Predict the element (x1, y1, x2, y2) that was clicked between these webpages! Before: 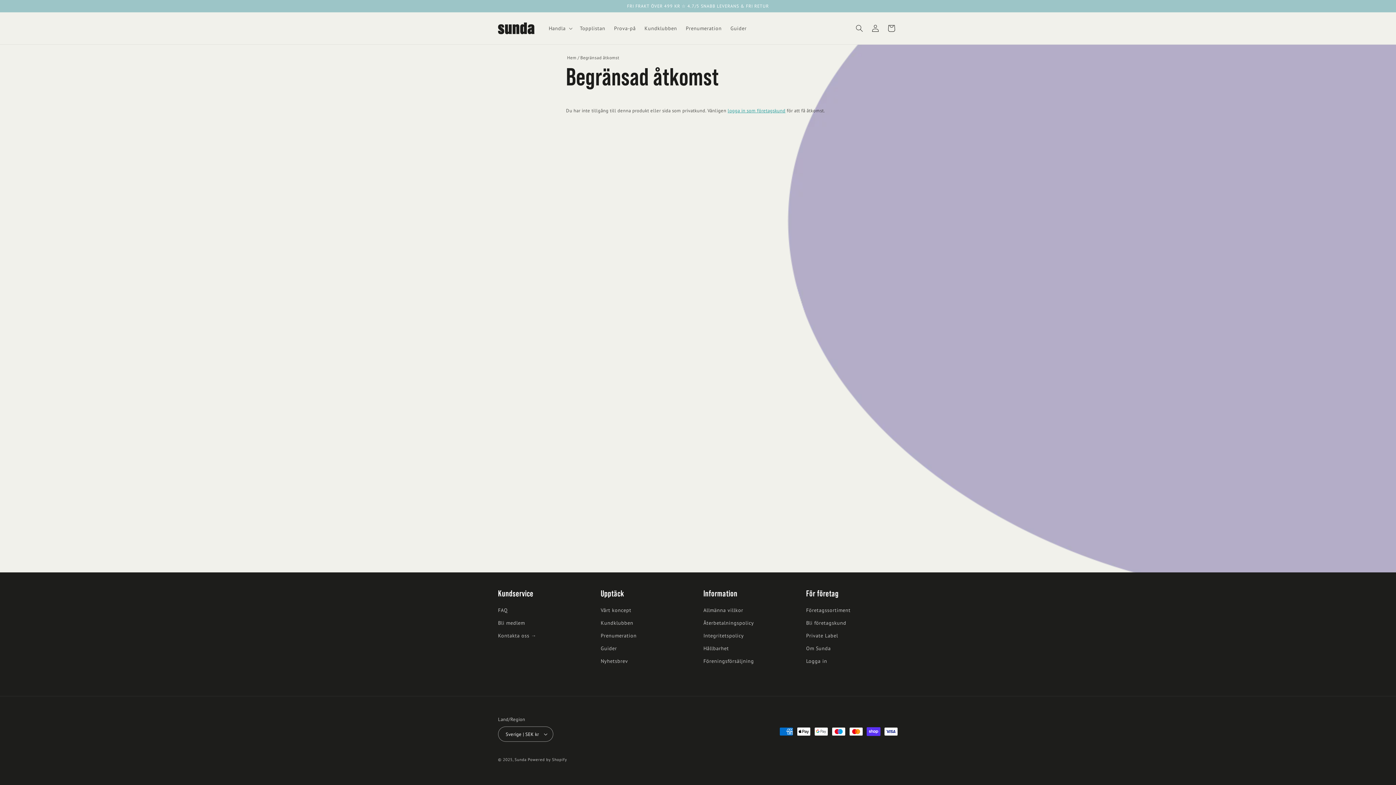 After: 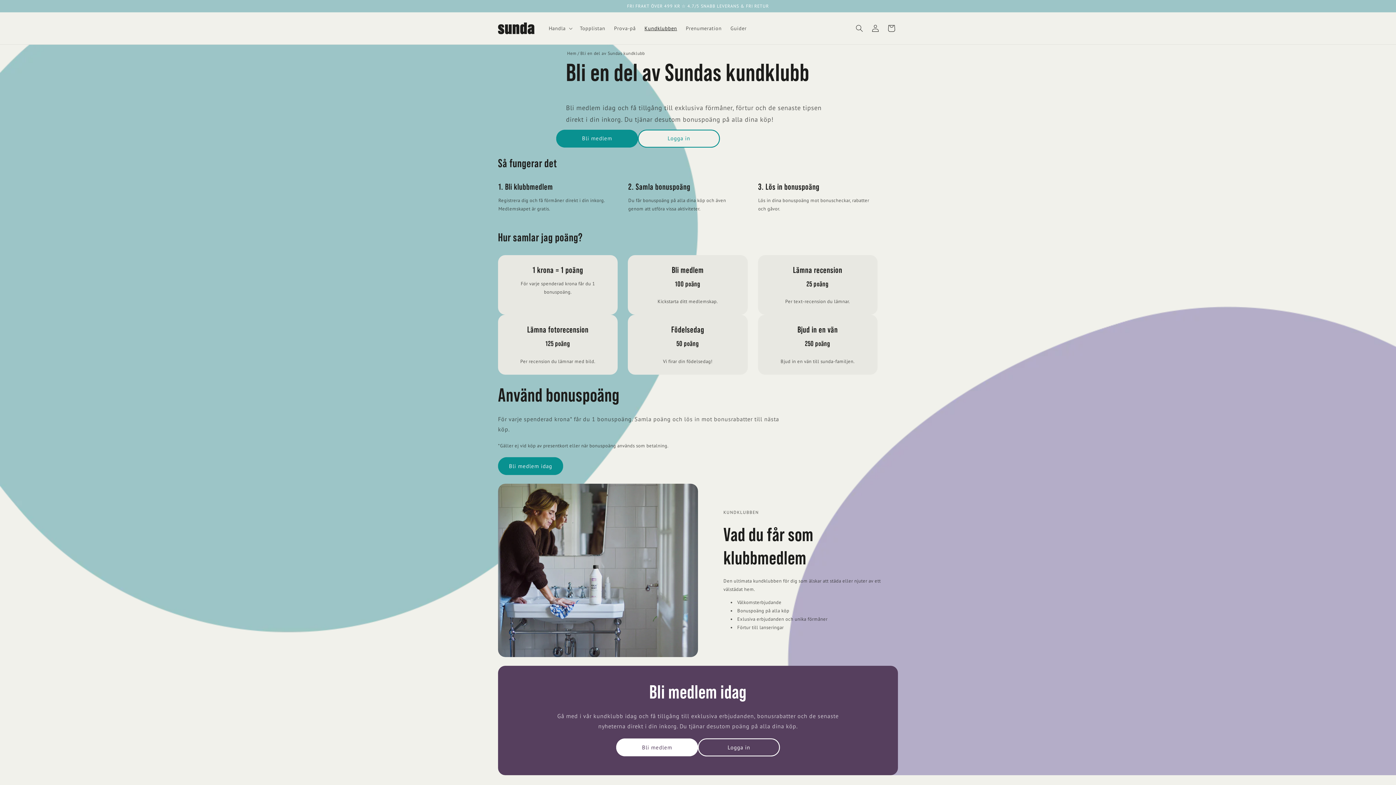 Action: label: Kundklubben bbox: (640, 20, 681, 35)